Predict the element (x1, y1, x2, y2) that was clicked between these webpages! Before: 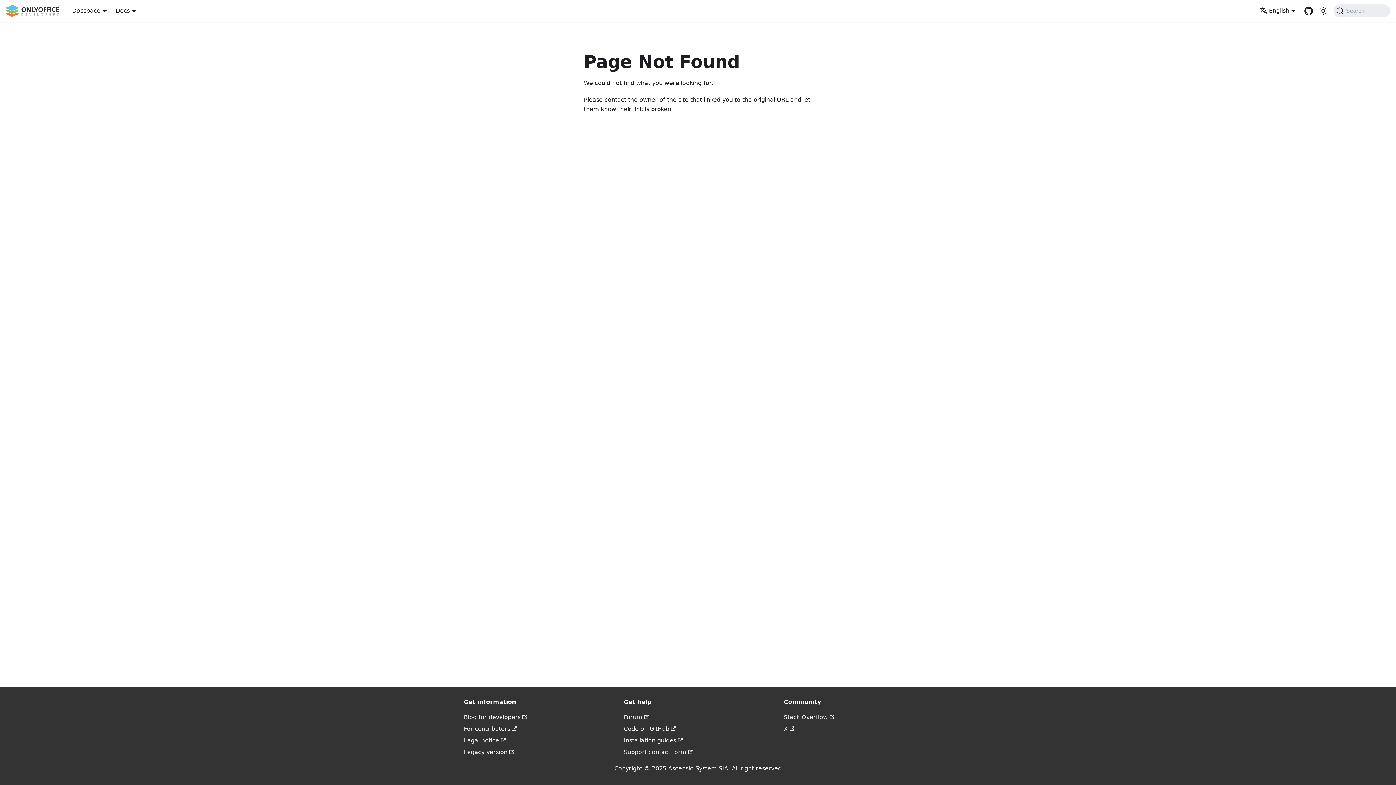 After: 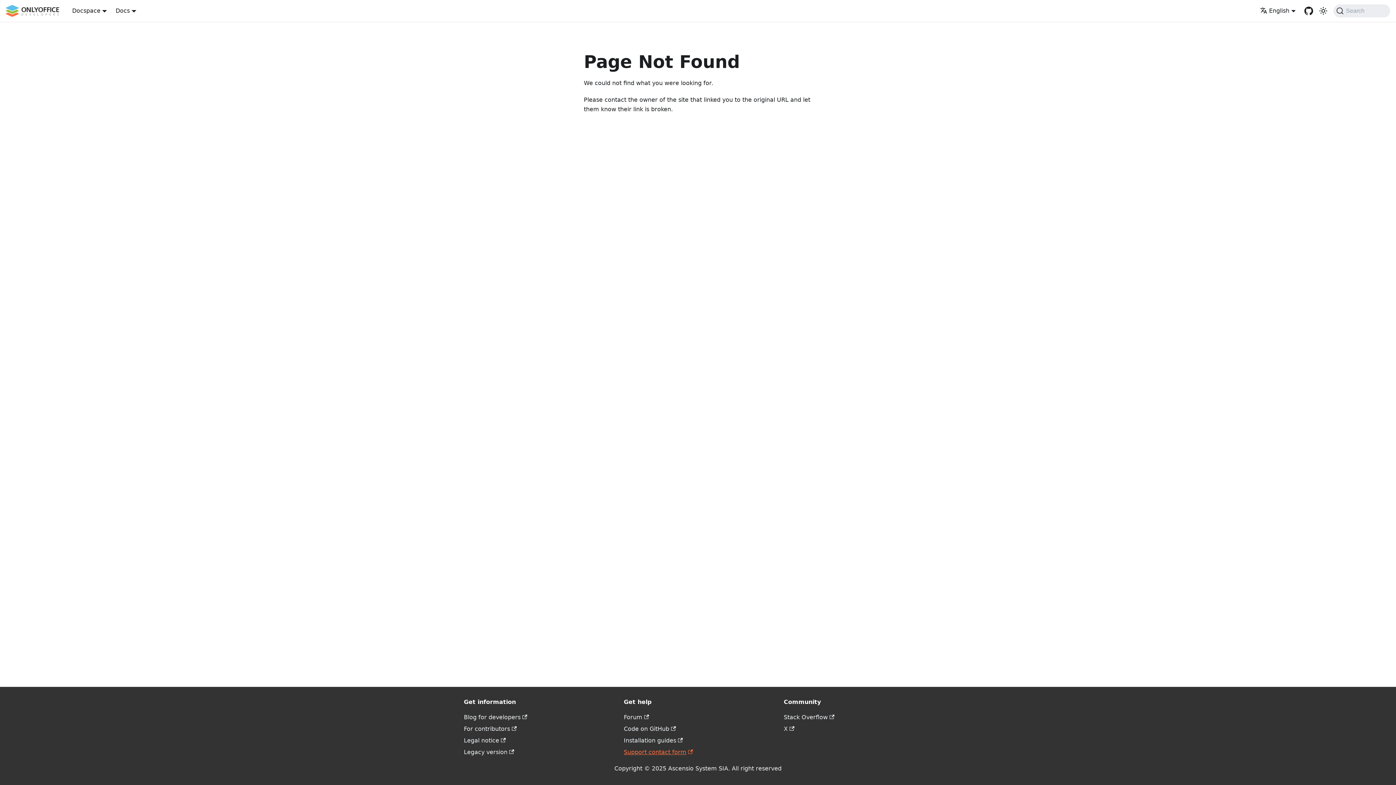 Action: label: Support contact form bbox: (624, 749, 693, 756)